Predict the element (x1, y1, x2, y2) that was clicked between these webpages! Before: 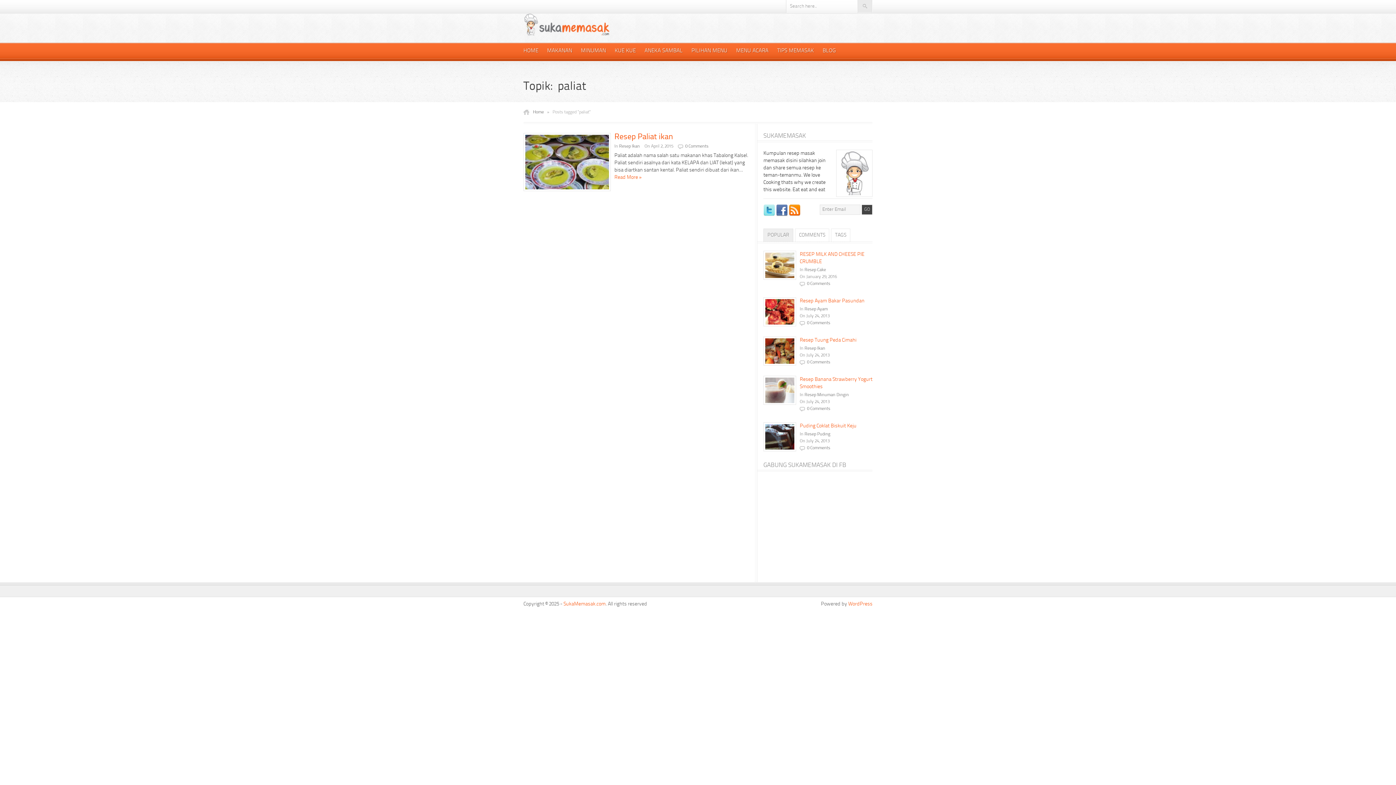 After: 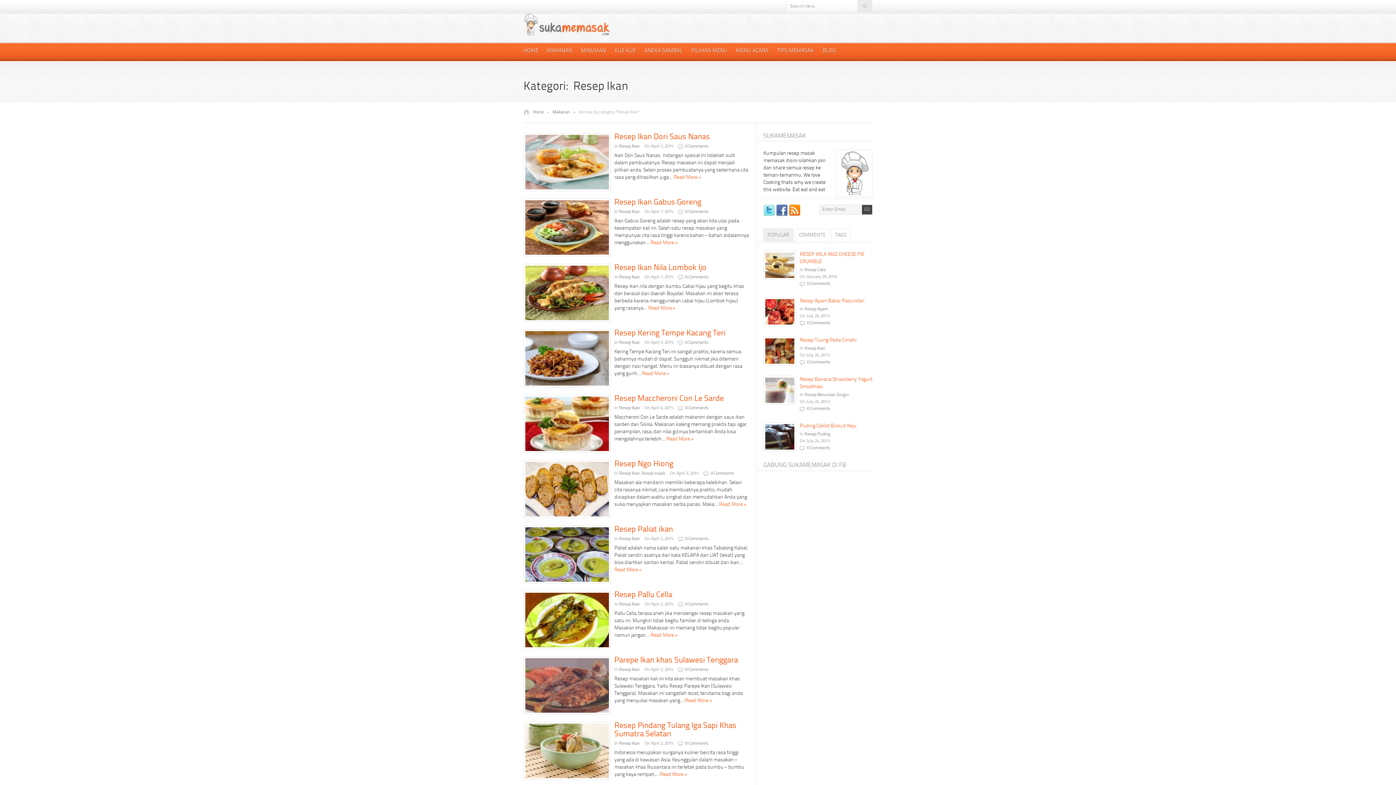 Action: bbox: (804, 346, 825, 350) label: Resep Ikan